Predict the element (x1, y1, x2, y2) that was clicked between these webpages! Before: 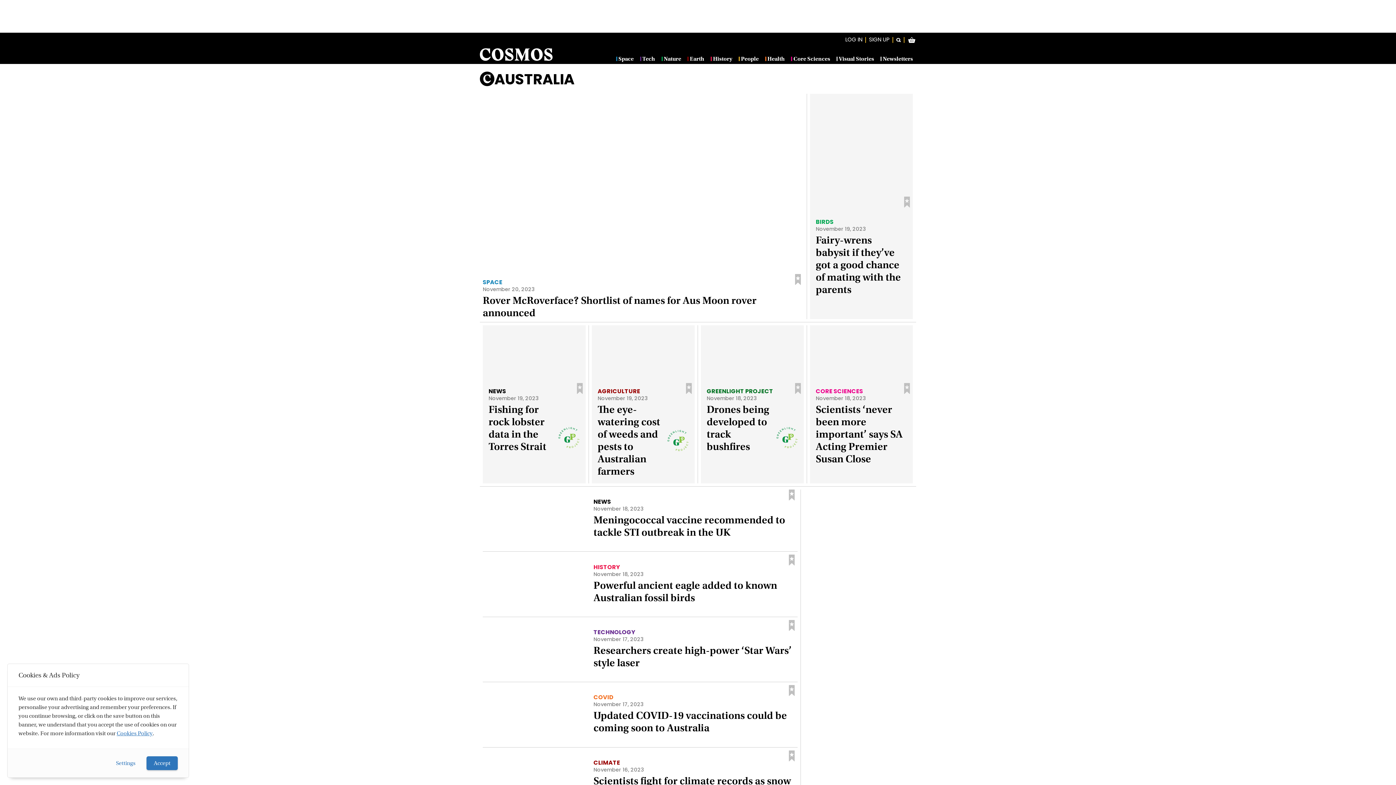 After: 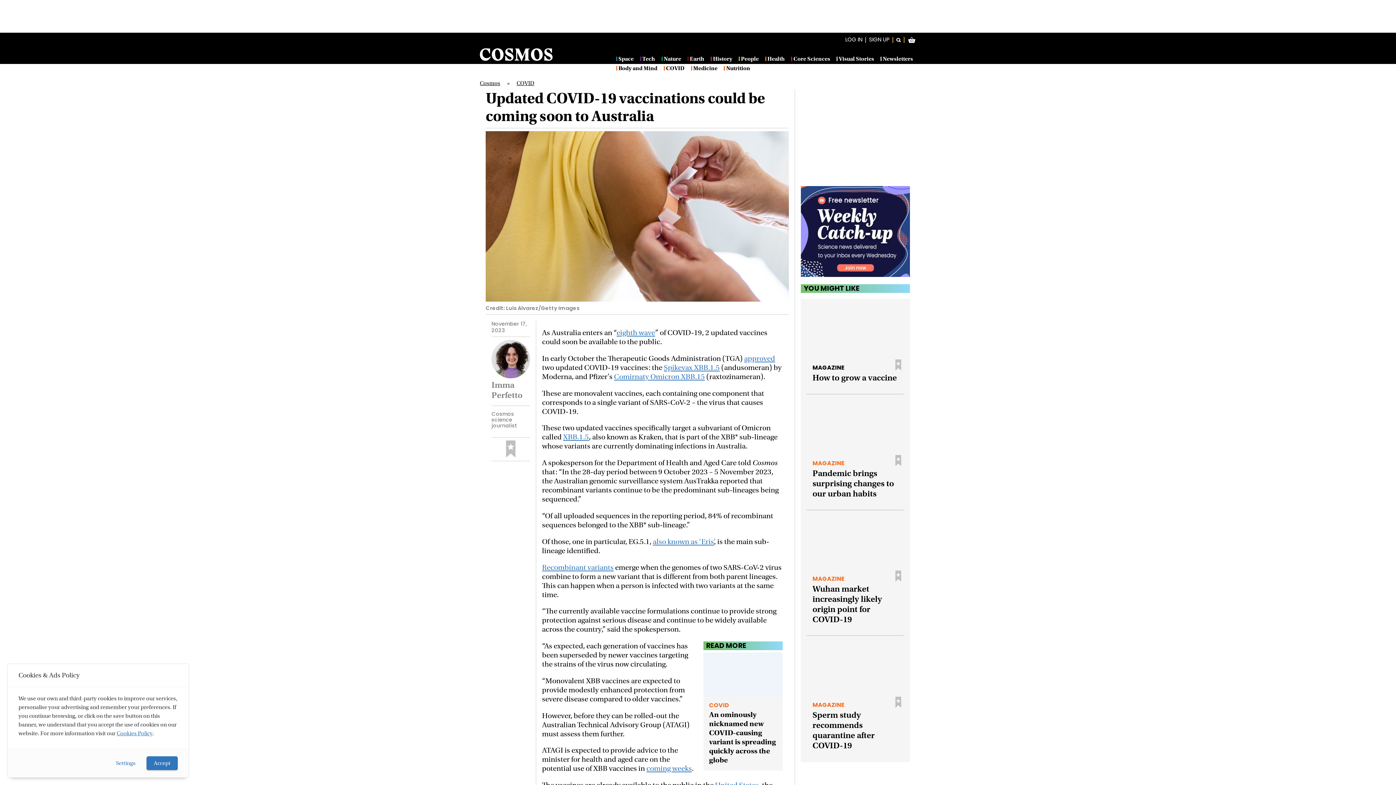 Action: bbox: (482, 685, 587, 744) label: Article link